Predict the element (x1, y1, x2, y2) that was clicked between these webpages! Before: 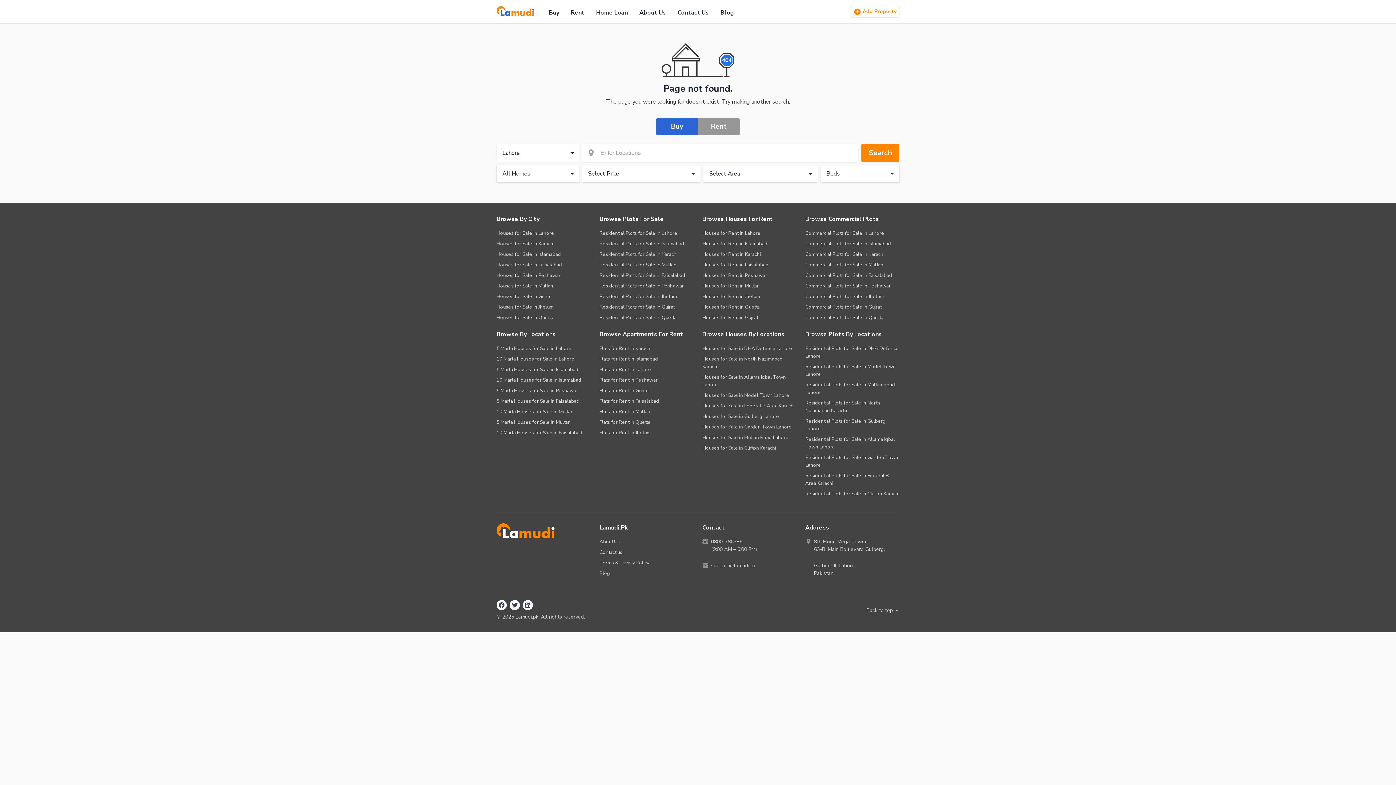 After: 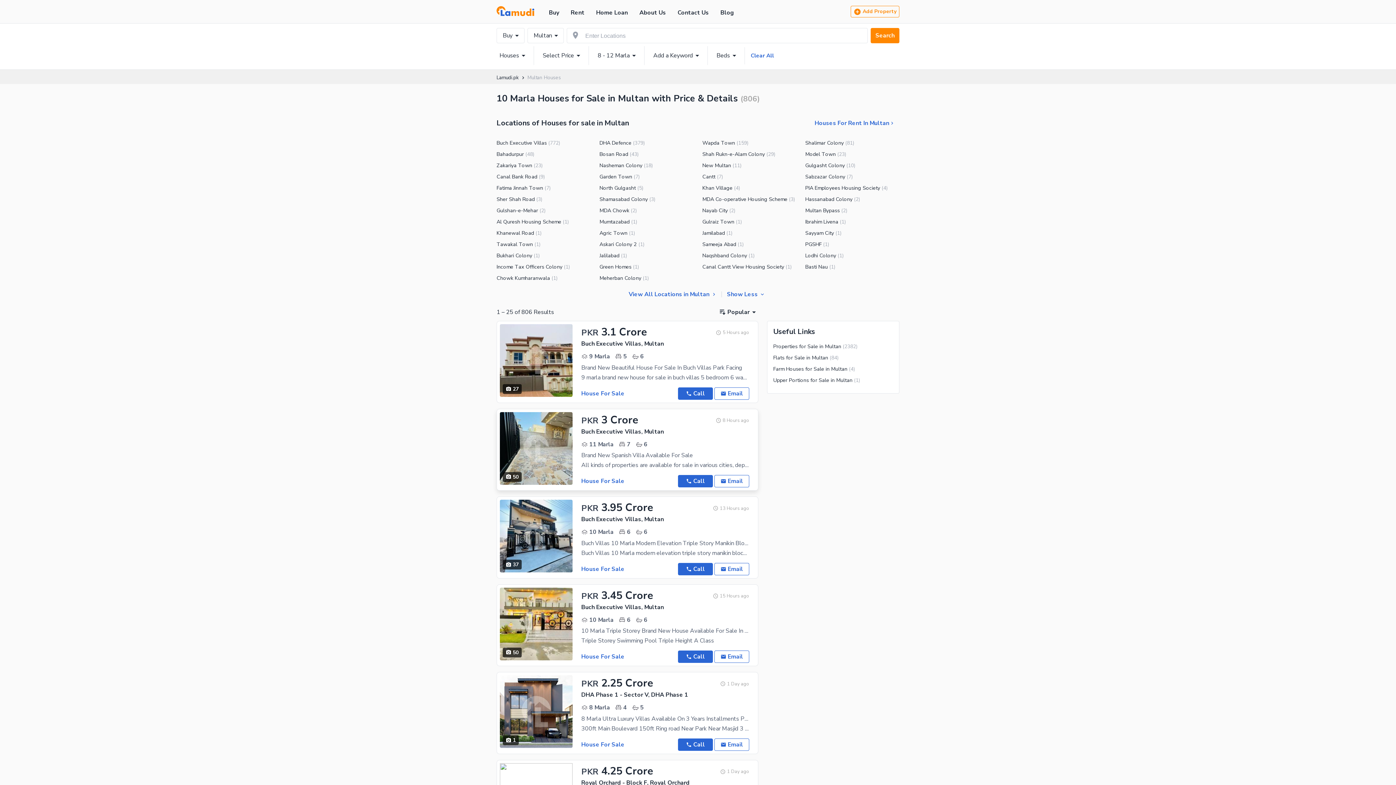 Action: label: 10 Marla Houses for Sale in Multan bbox: (496, 406, 573, 416)